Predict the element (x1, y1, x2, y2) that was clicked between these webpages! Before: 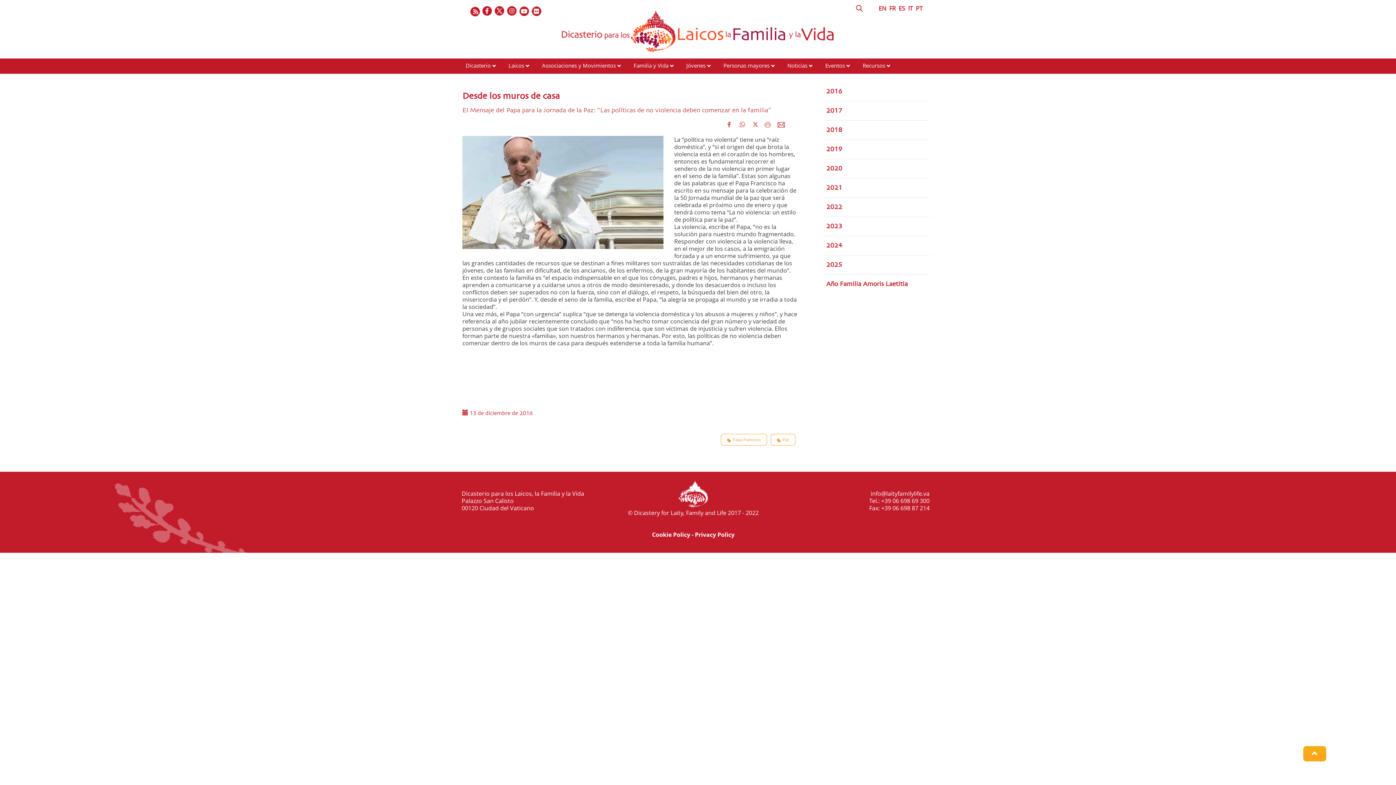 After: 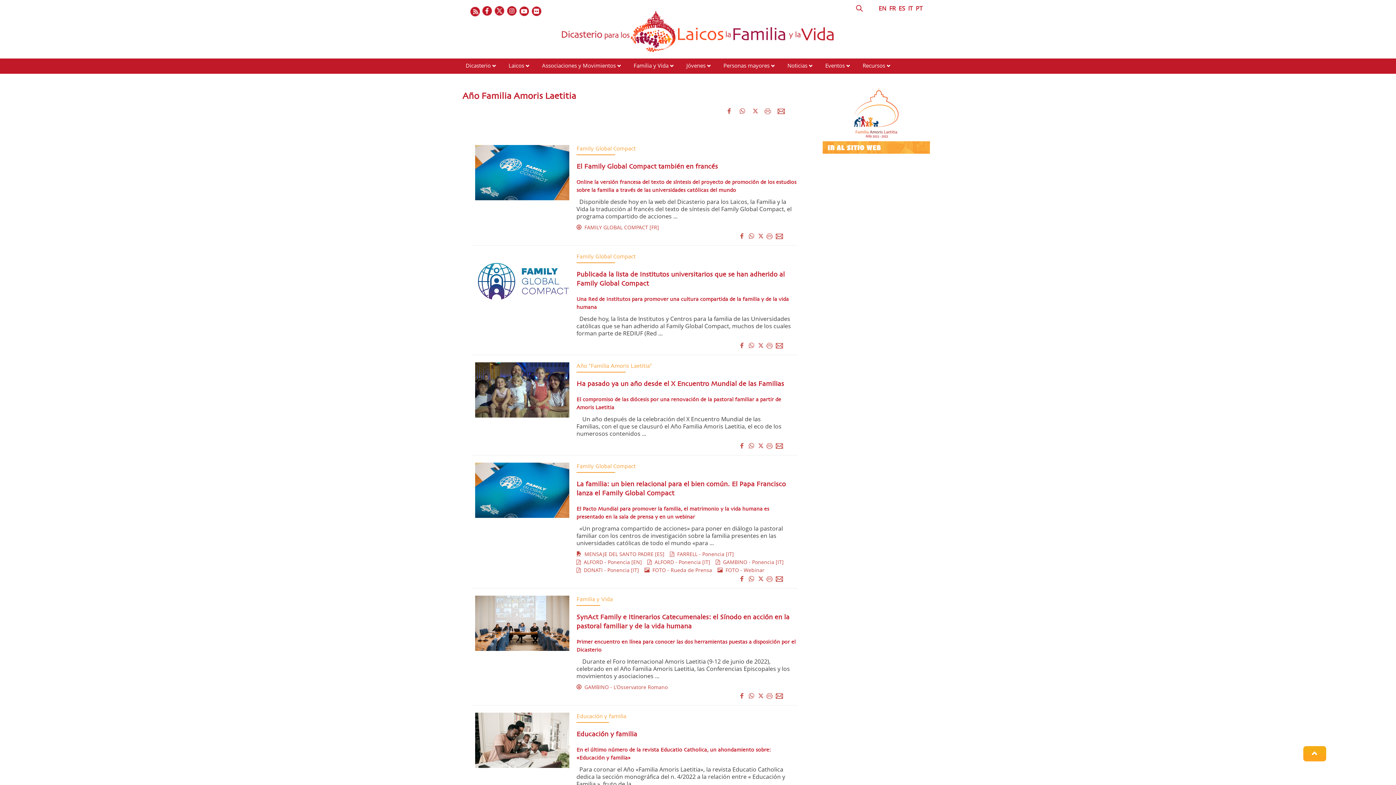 Action: label: Año Familia Amoris Laetitia bbox: (826, 280, 928, 288)